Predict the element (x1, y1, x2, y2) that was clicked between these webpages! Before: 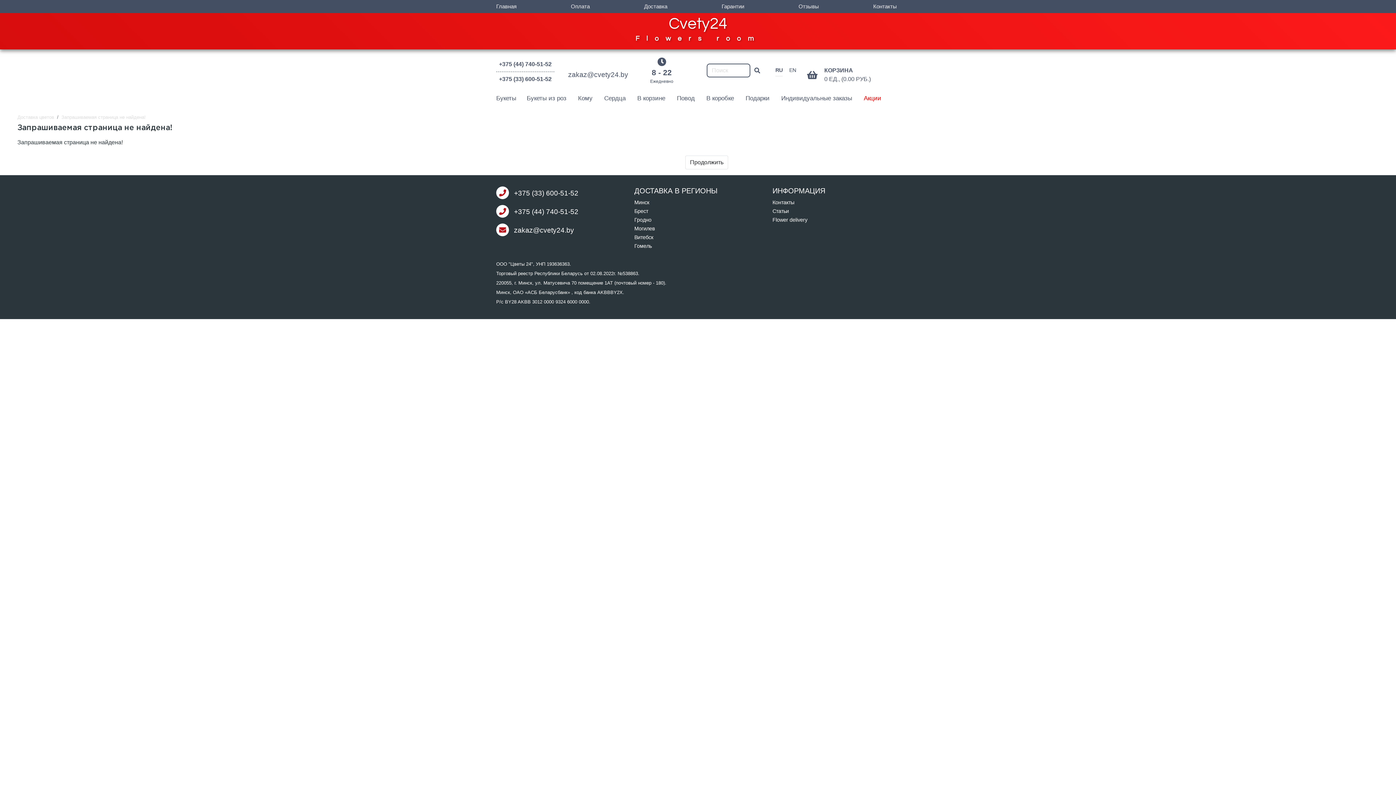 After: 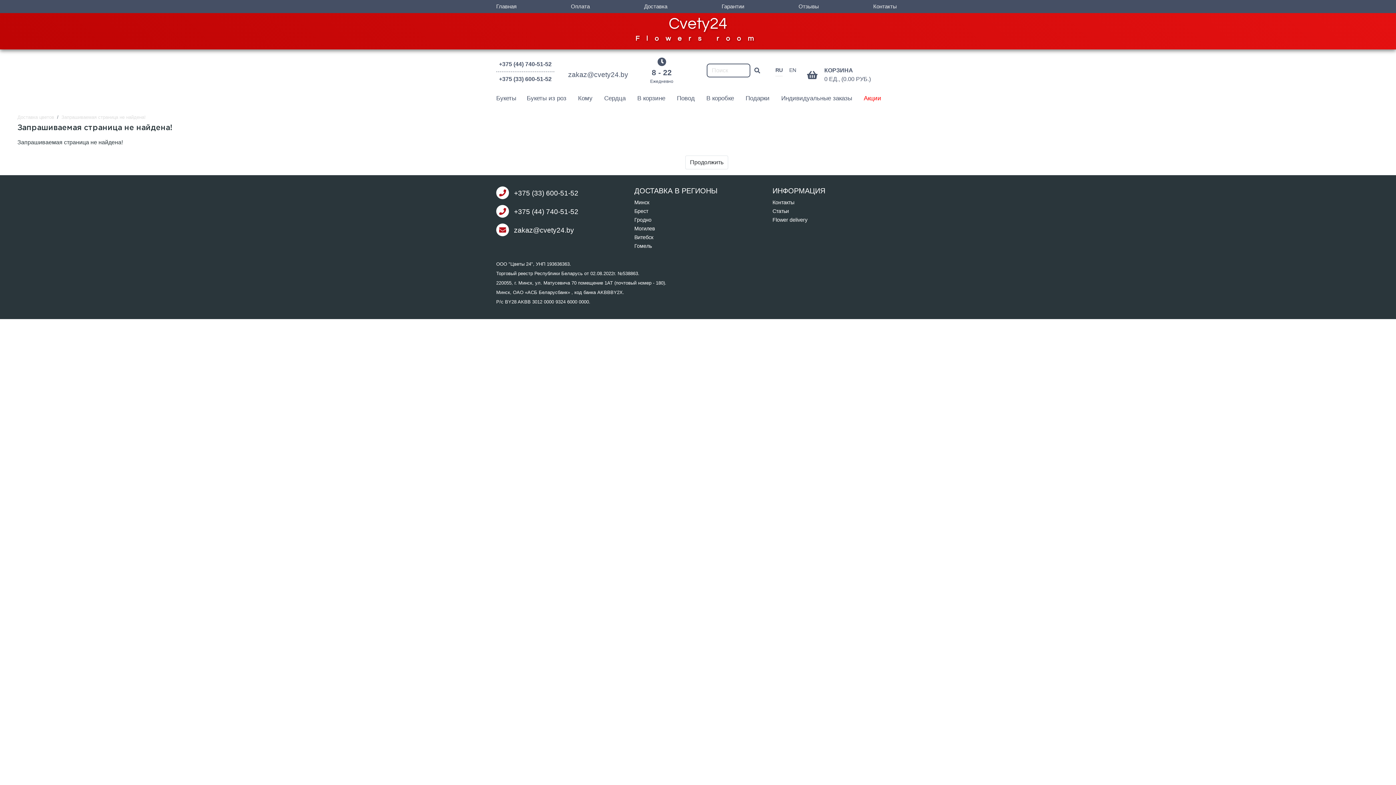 Action: bbox: (514, 188, 578, 198) label: +375 (33) 600-51-52